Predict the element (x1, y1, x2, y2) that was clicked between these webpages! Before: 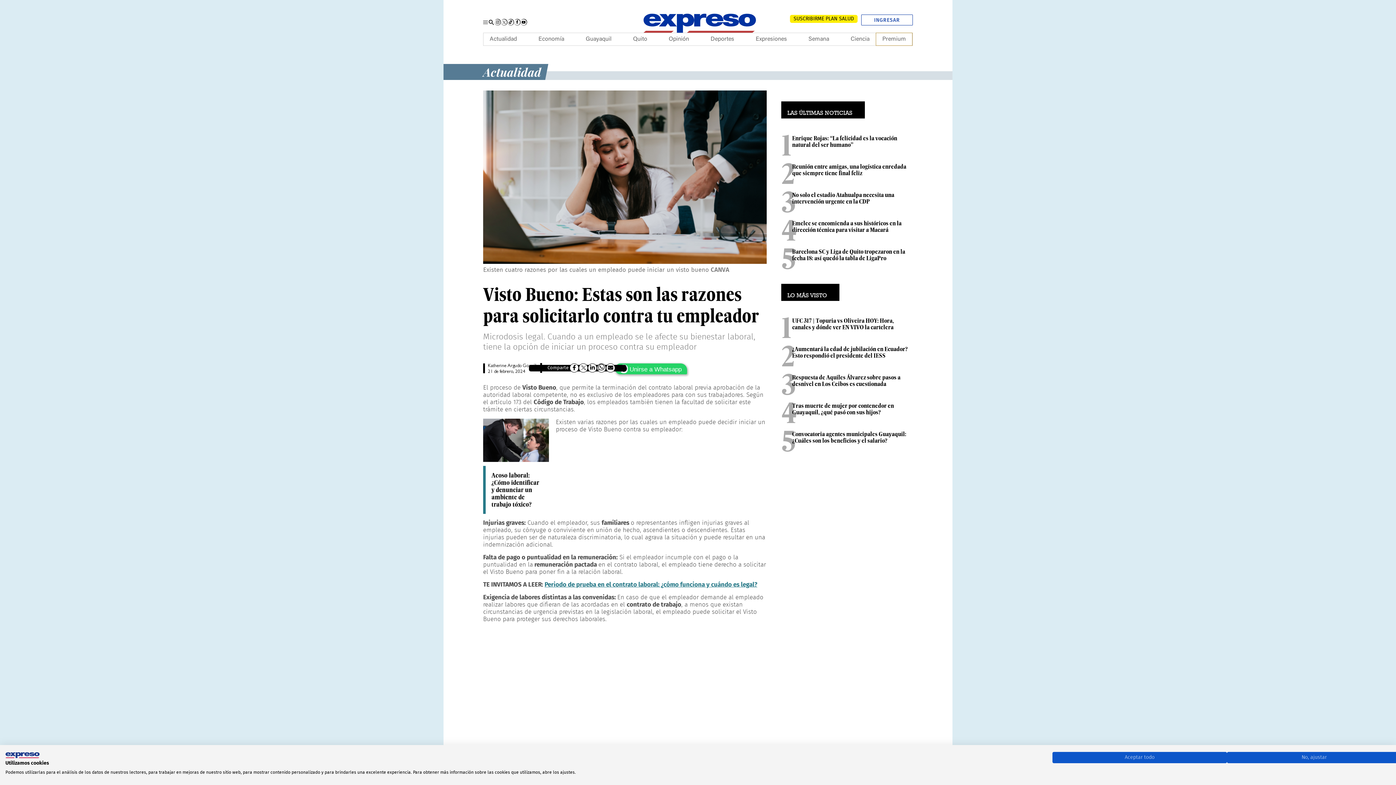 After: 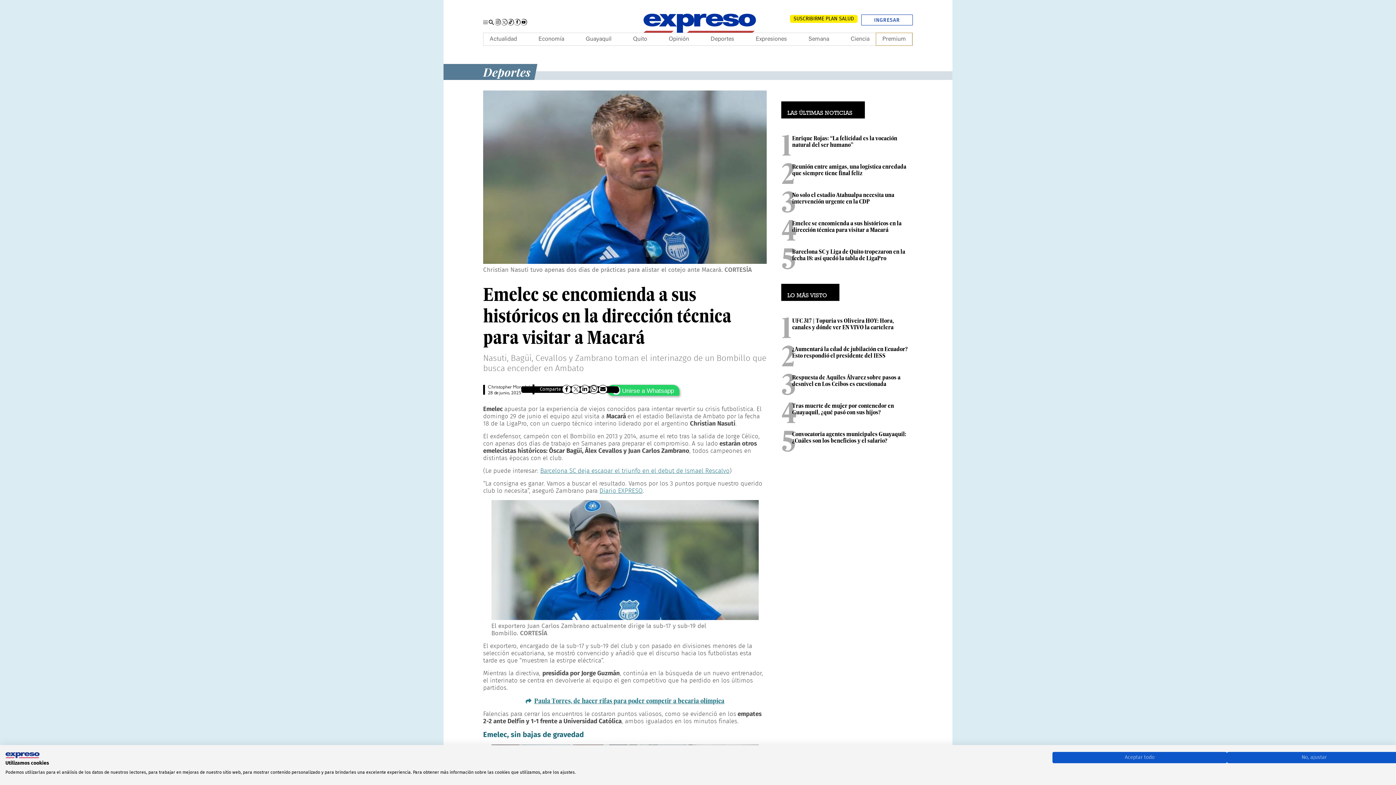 Action: bbox: (792, 219, 901, 233) label: Emelec se encomienda a sus históricos en la dirección técnica para visitar a Macará